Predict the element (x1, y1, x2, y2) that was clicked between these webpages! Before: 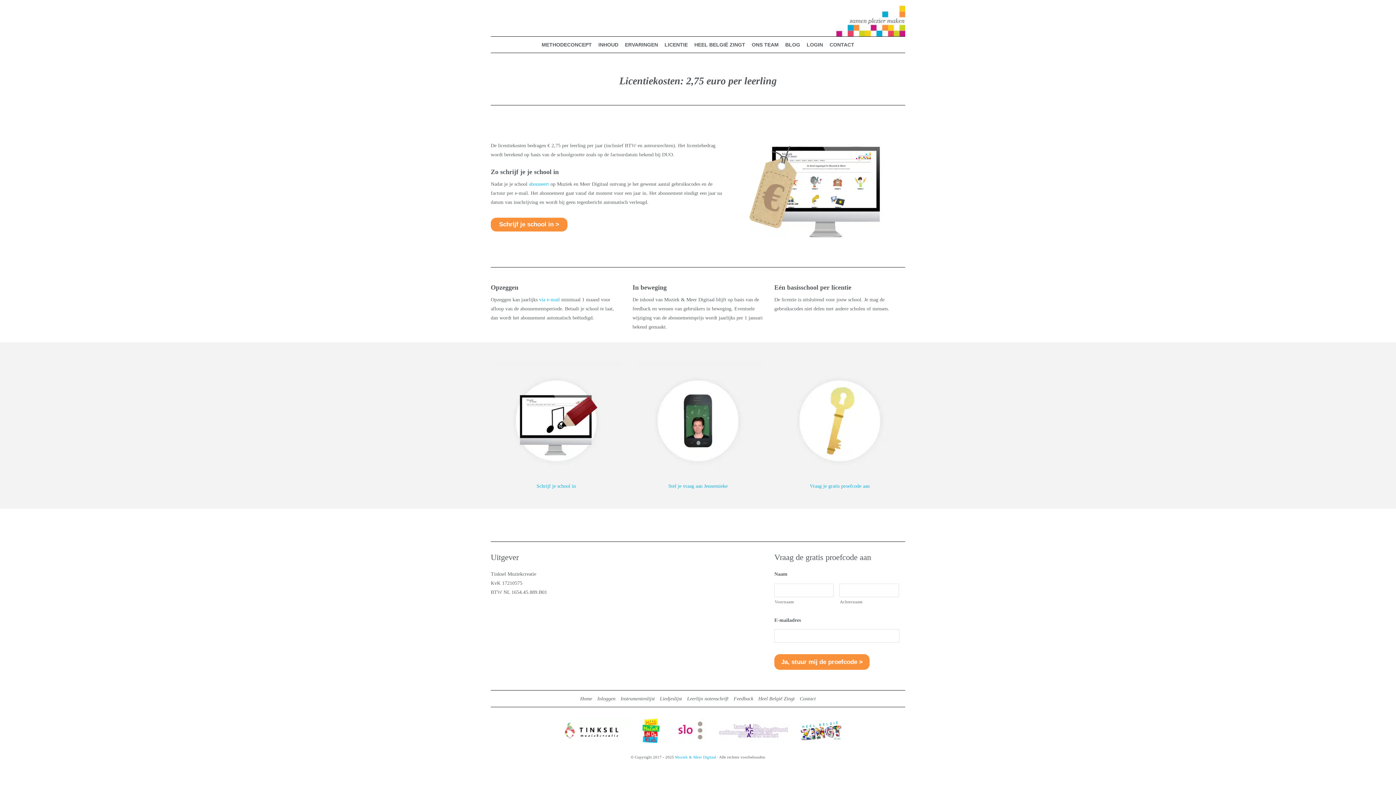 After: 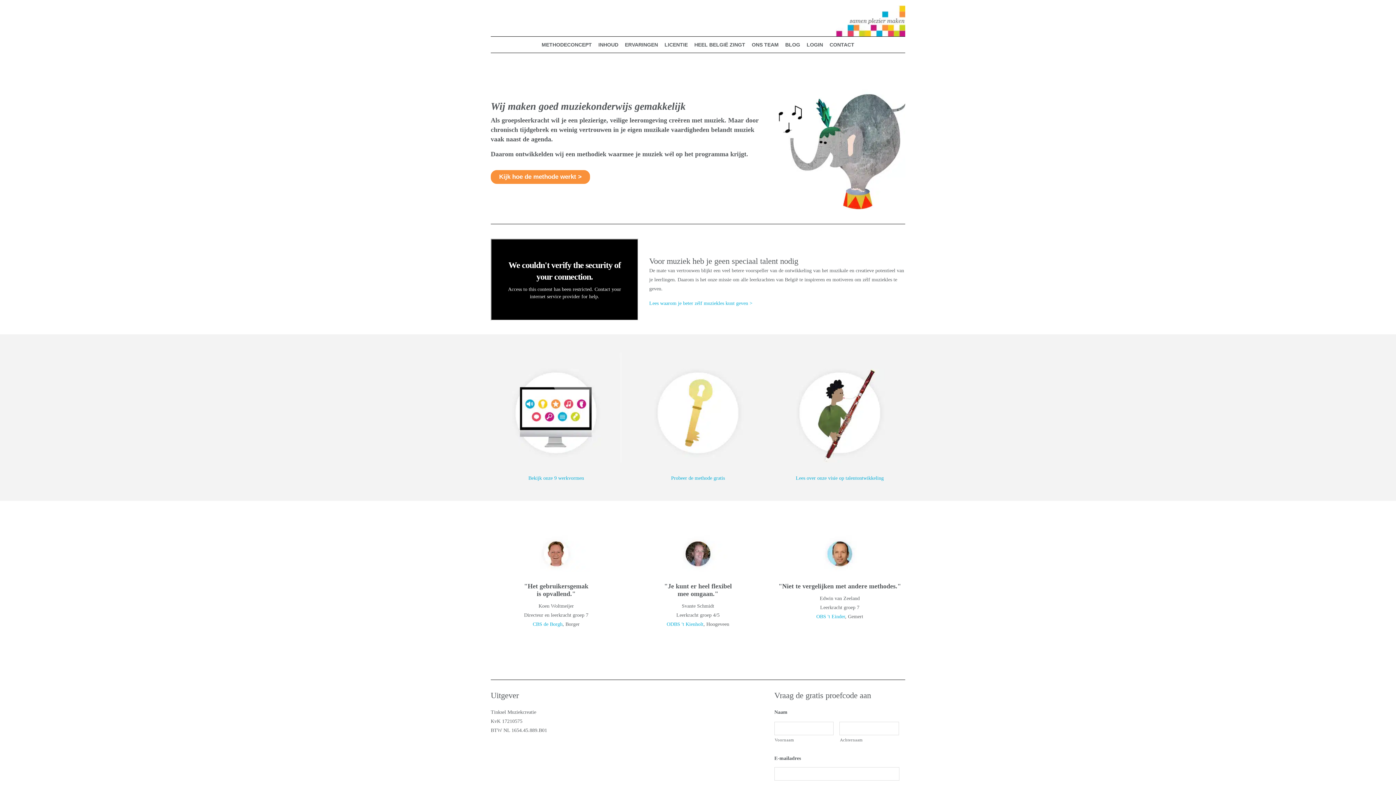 Action: bbox: (675, 755, 716, 759) label: Muziek & Meer Digitaal